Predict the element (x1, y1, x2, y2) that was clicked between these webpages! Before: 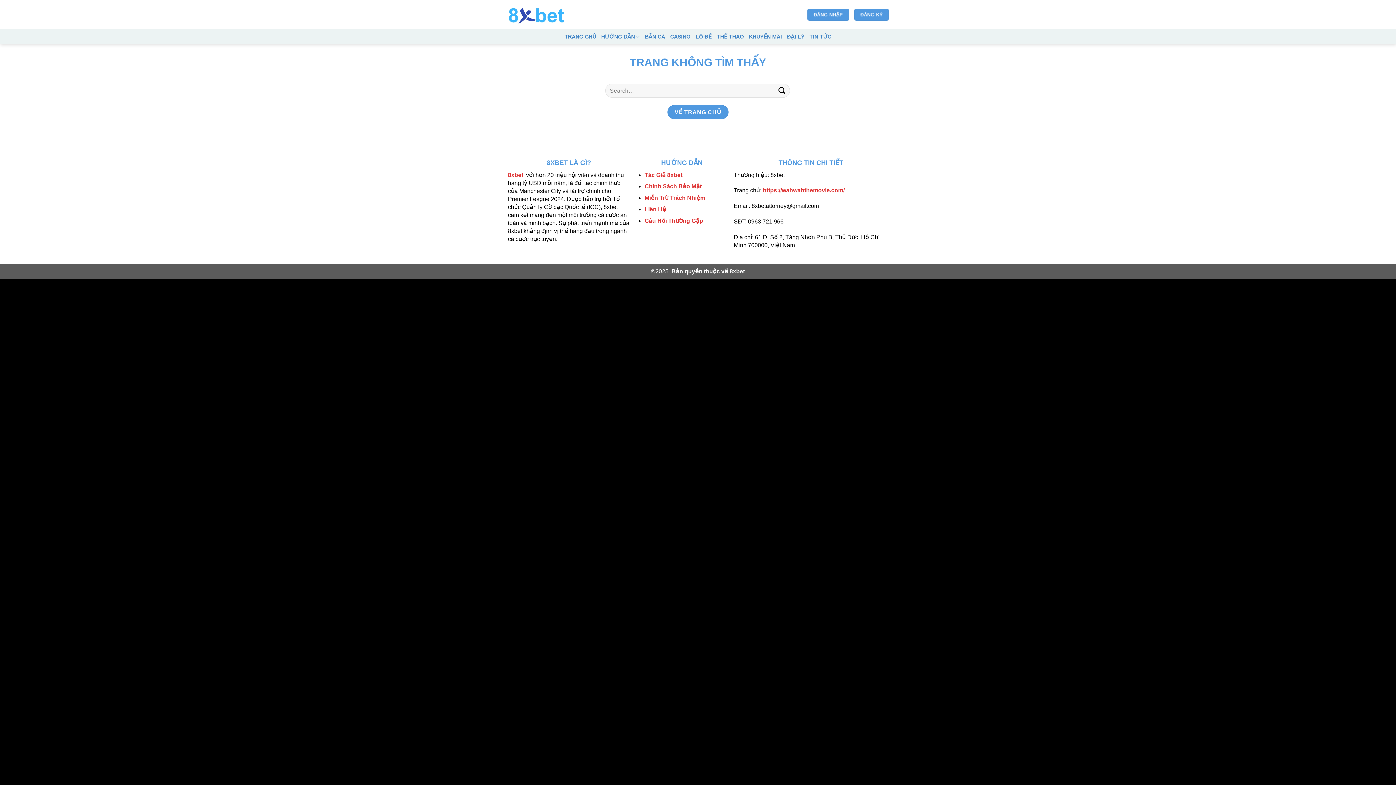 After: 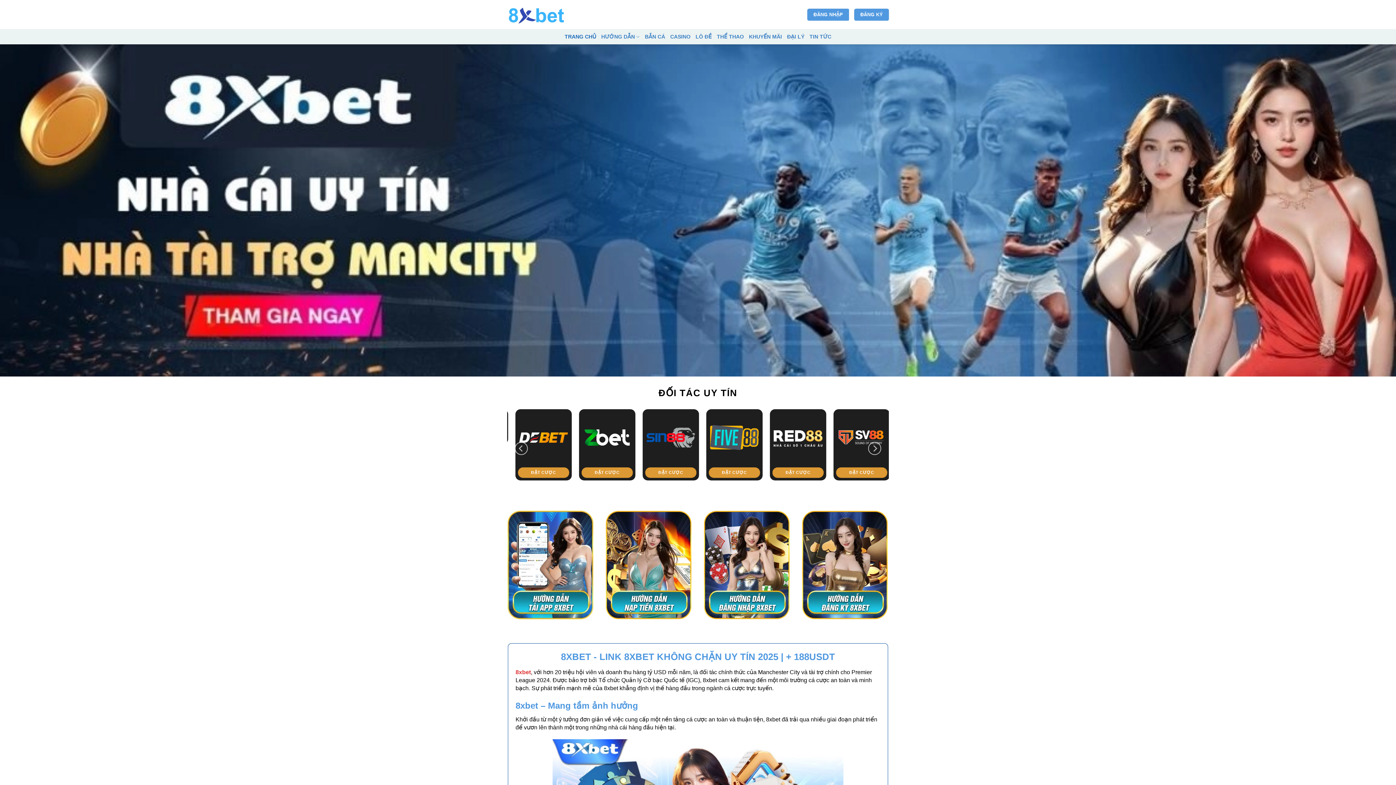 Action: label: https://wahwahthemovie.com/ bbox: (763, 187, 844, 193)